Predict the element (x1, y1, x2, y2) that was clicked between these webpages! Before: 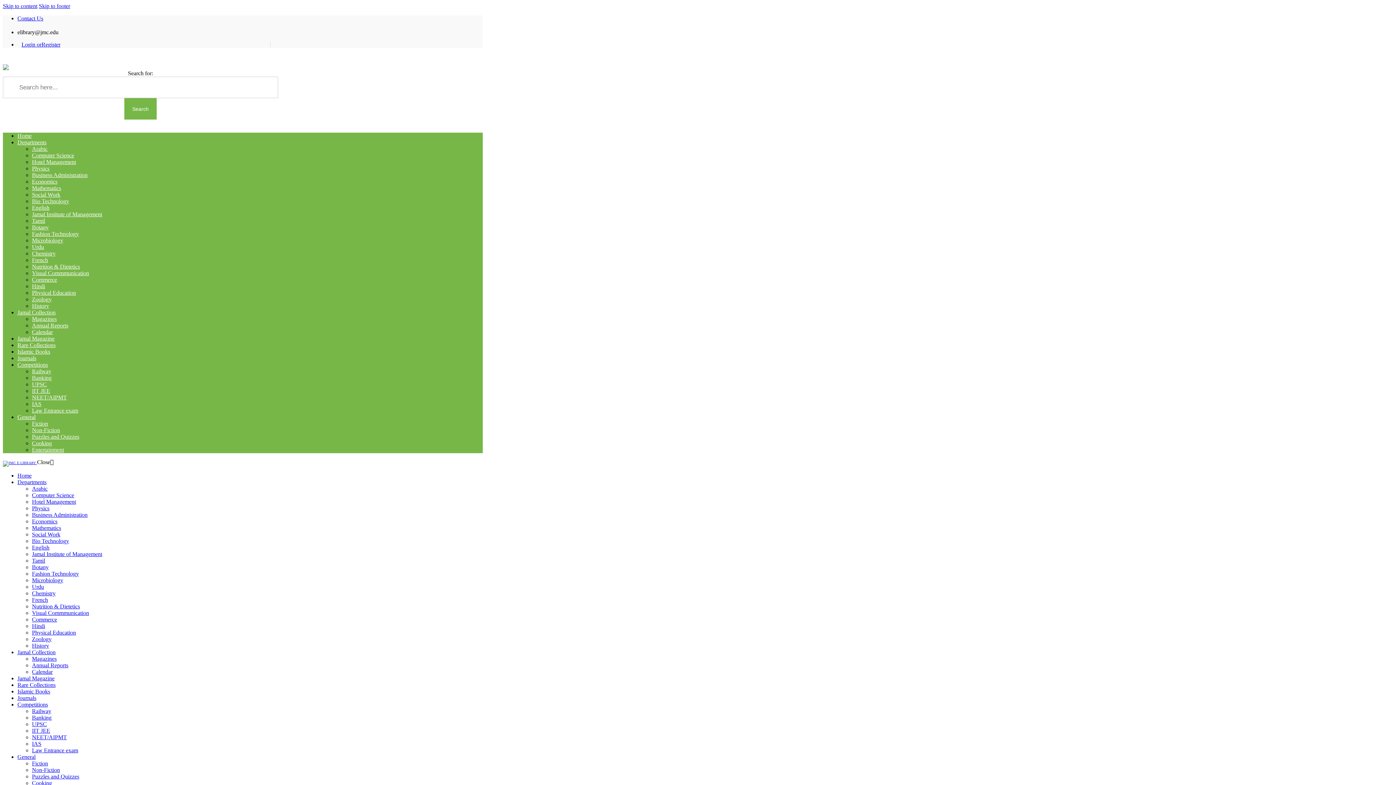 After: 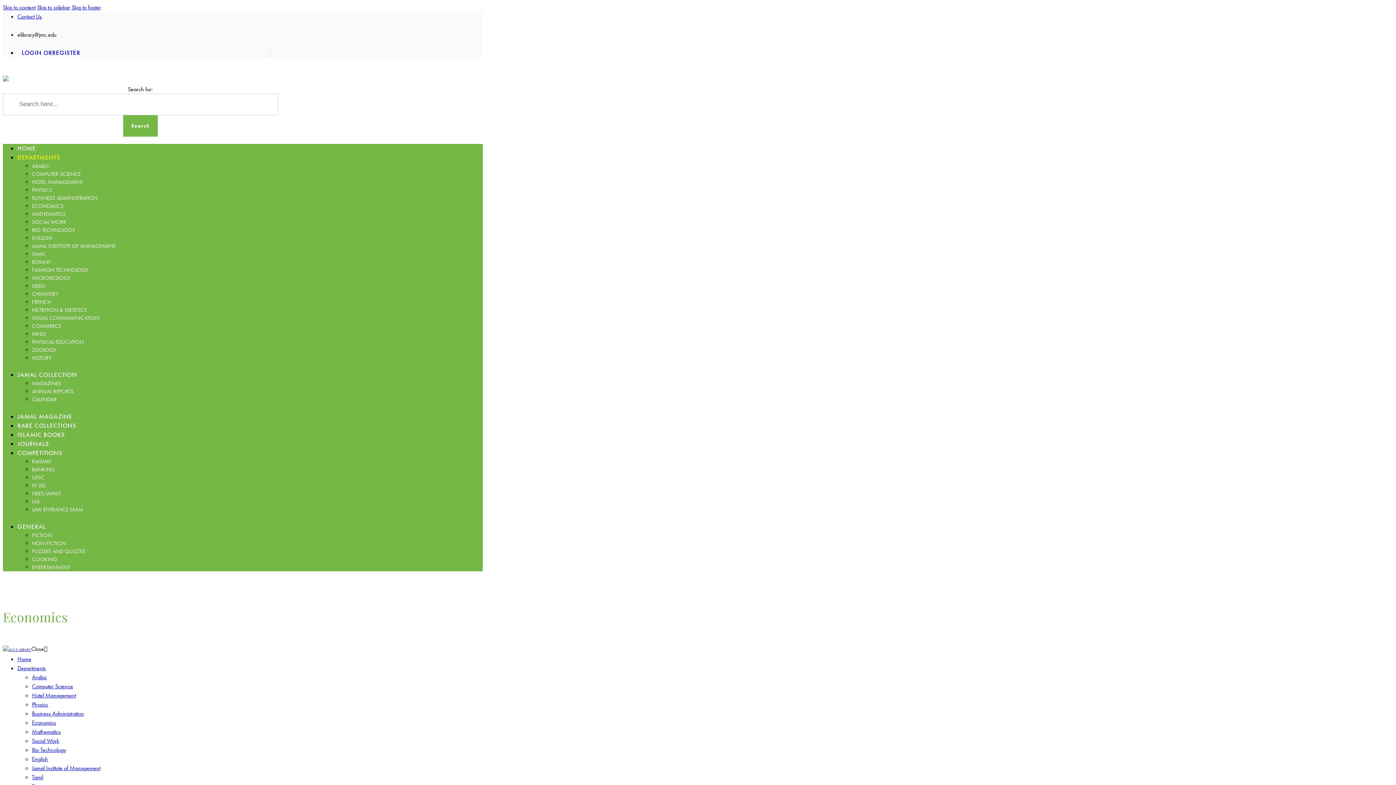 Action: bbox: (32, 518, 57, 524) label: Economics